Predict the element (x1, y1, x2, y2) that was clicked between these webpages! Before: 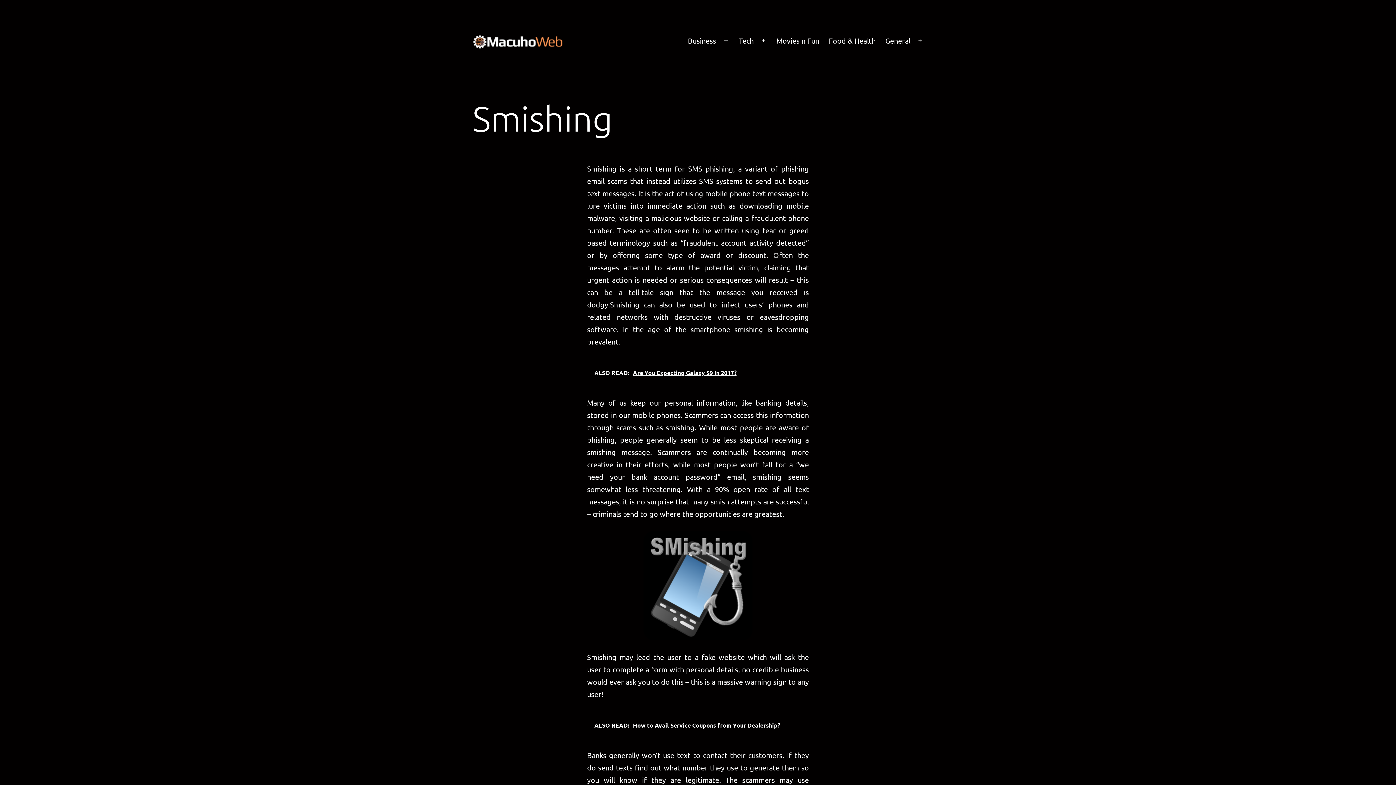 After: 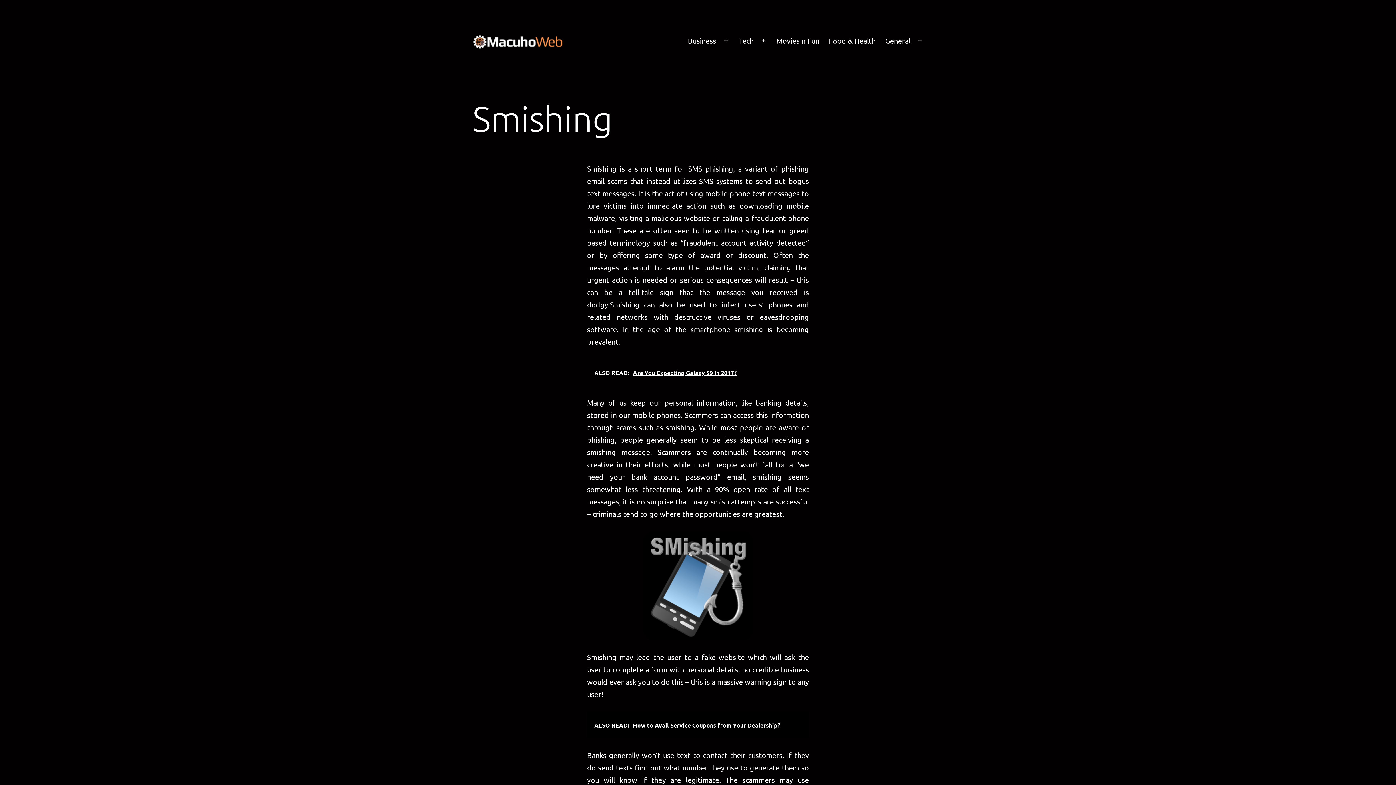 Action: bbox: (587, 711, 809, 738) label: ALSO READ:  How to Avail Service Coupons from Your Dealership?